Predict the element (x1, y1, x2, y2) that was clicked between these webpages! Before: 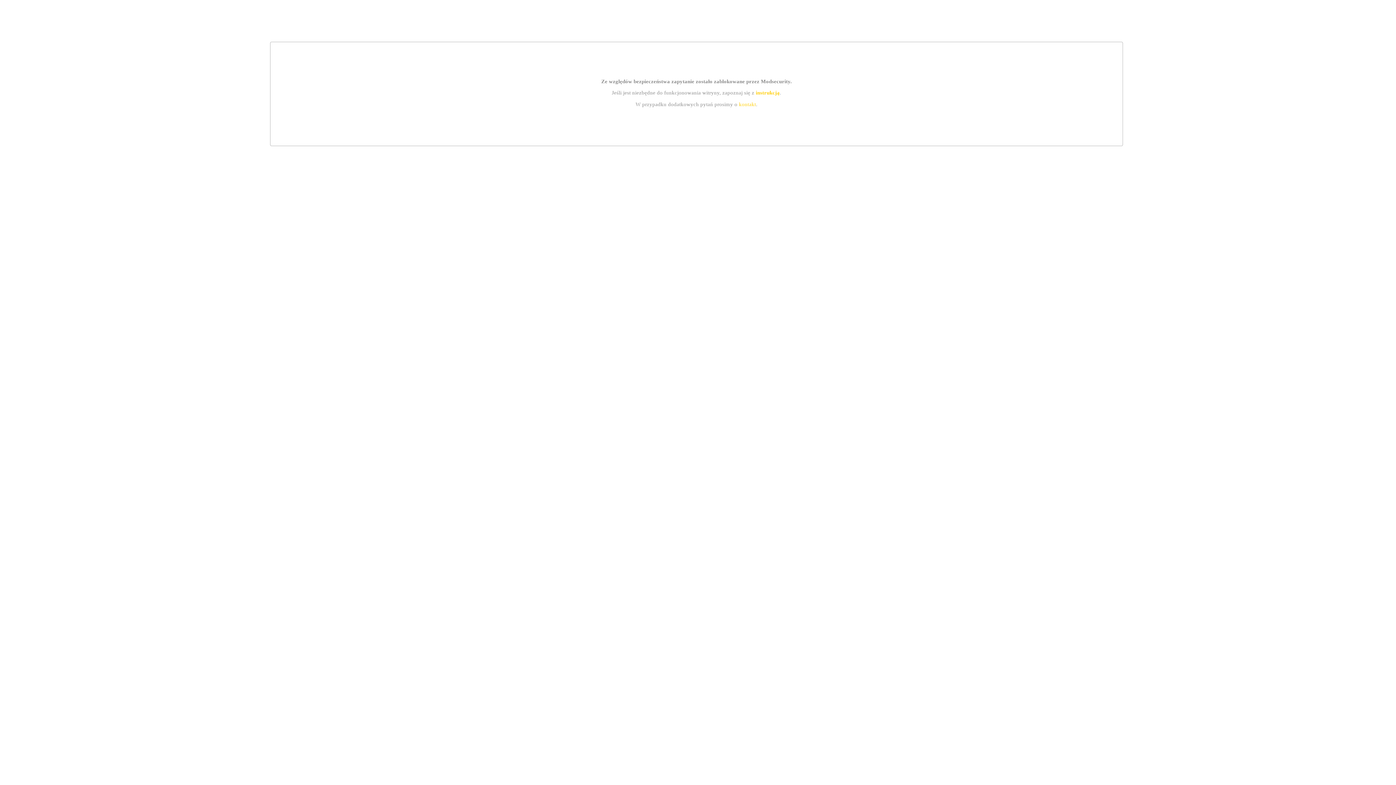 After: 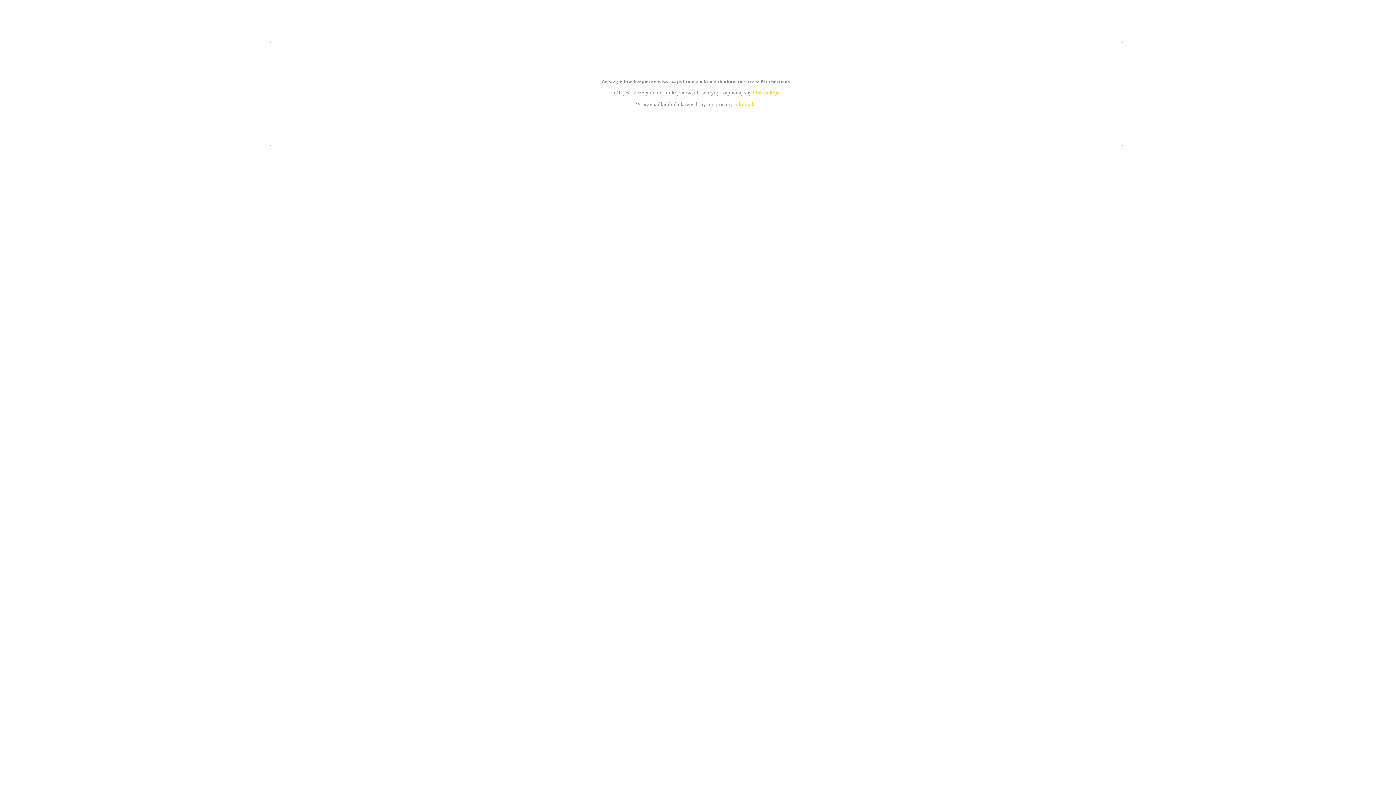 Action: label: kontakt bbox: (739, 101, 756, 107)